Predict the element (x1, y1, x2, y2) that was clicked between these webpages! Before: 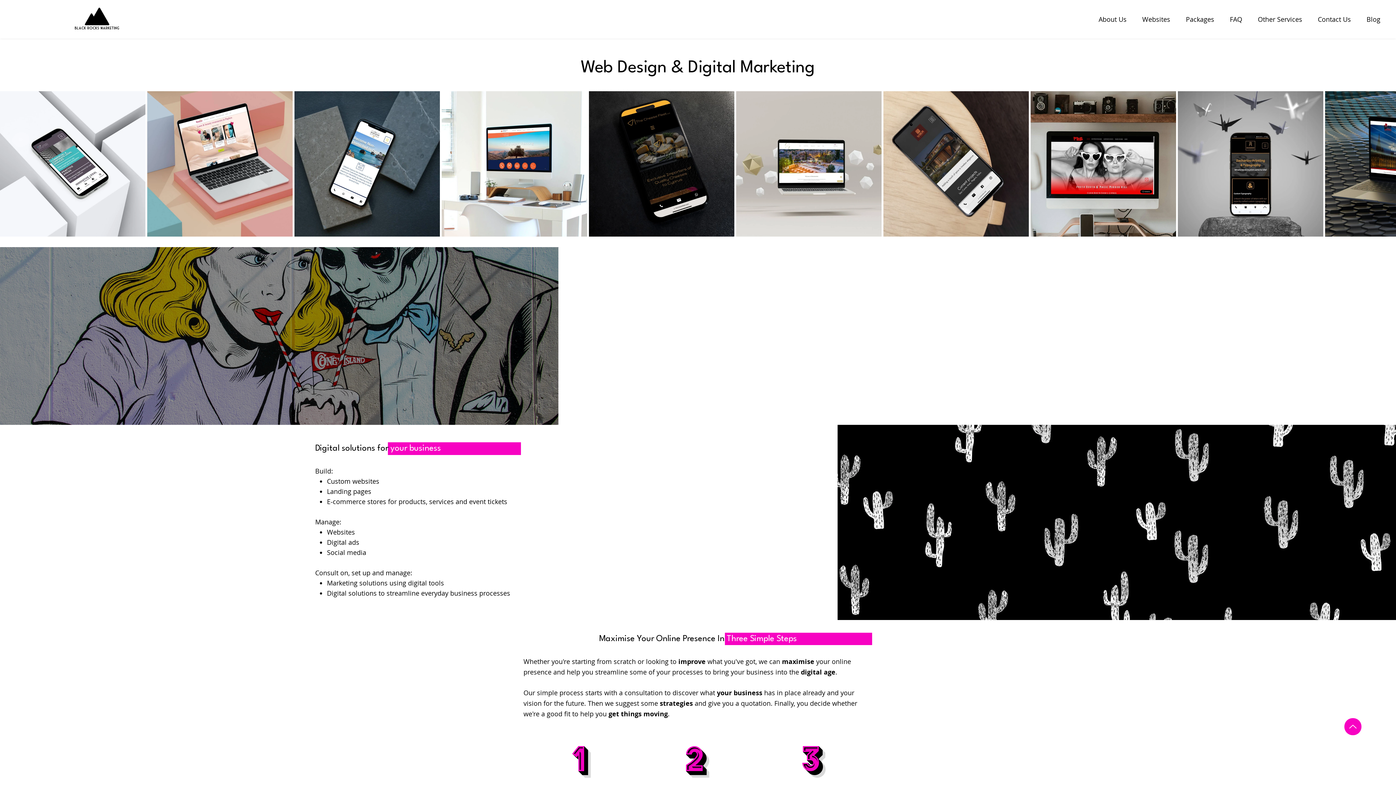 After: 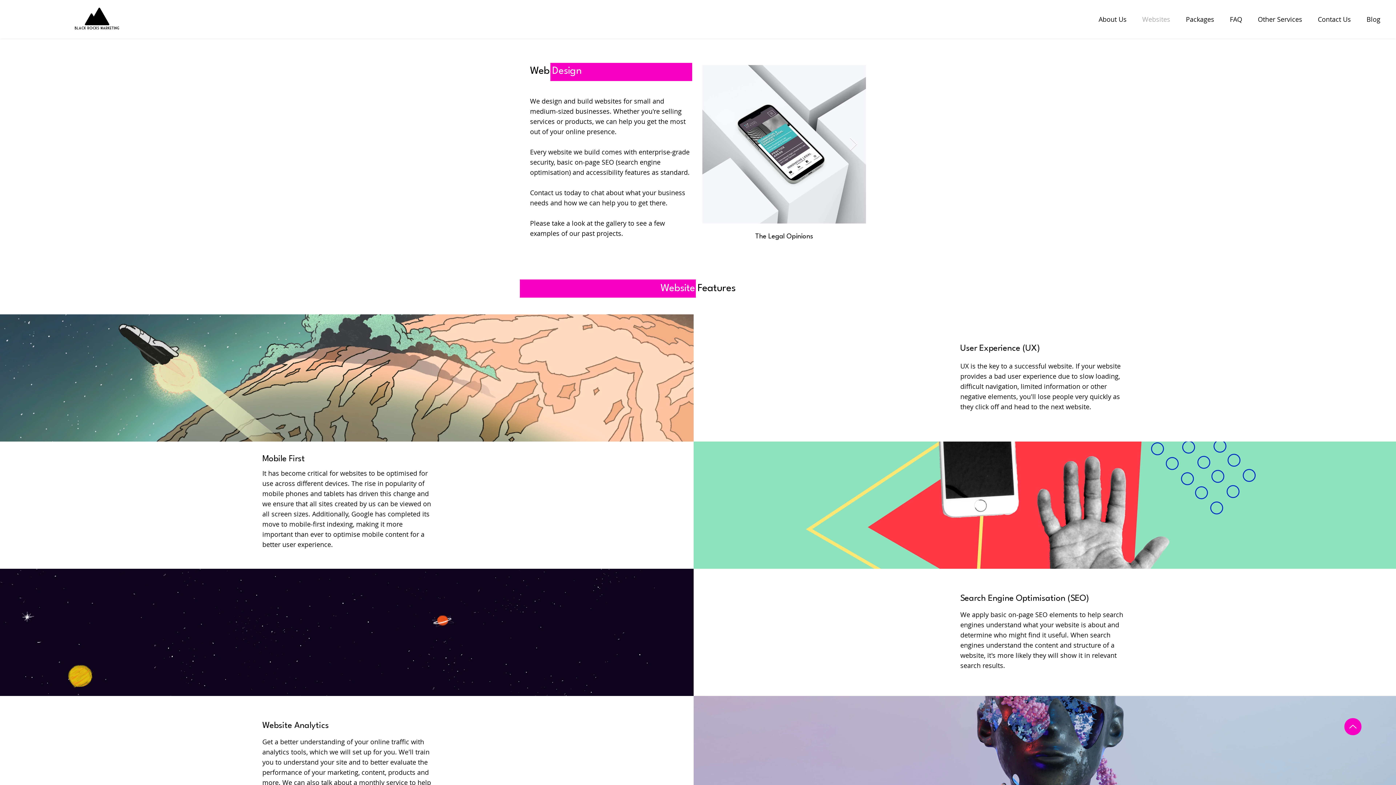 Action: bbox: (1137, 12, 1180, 26) label: Websites